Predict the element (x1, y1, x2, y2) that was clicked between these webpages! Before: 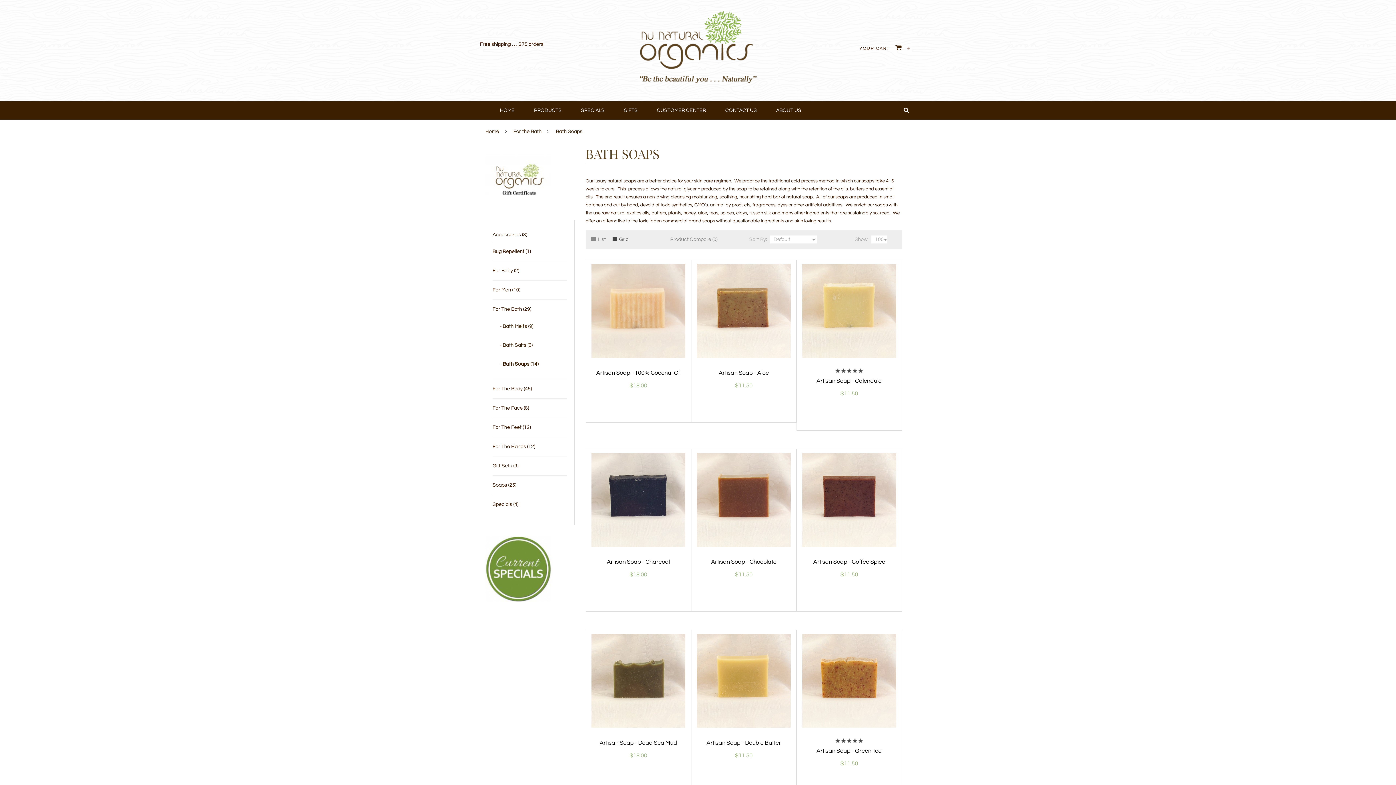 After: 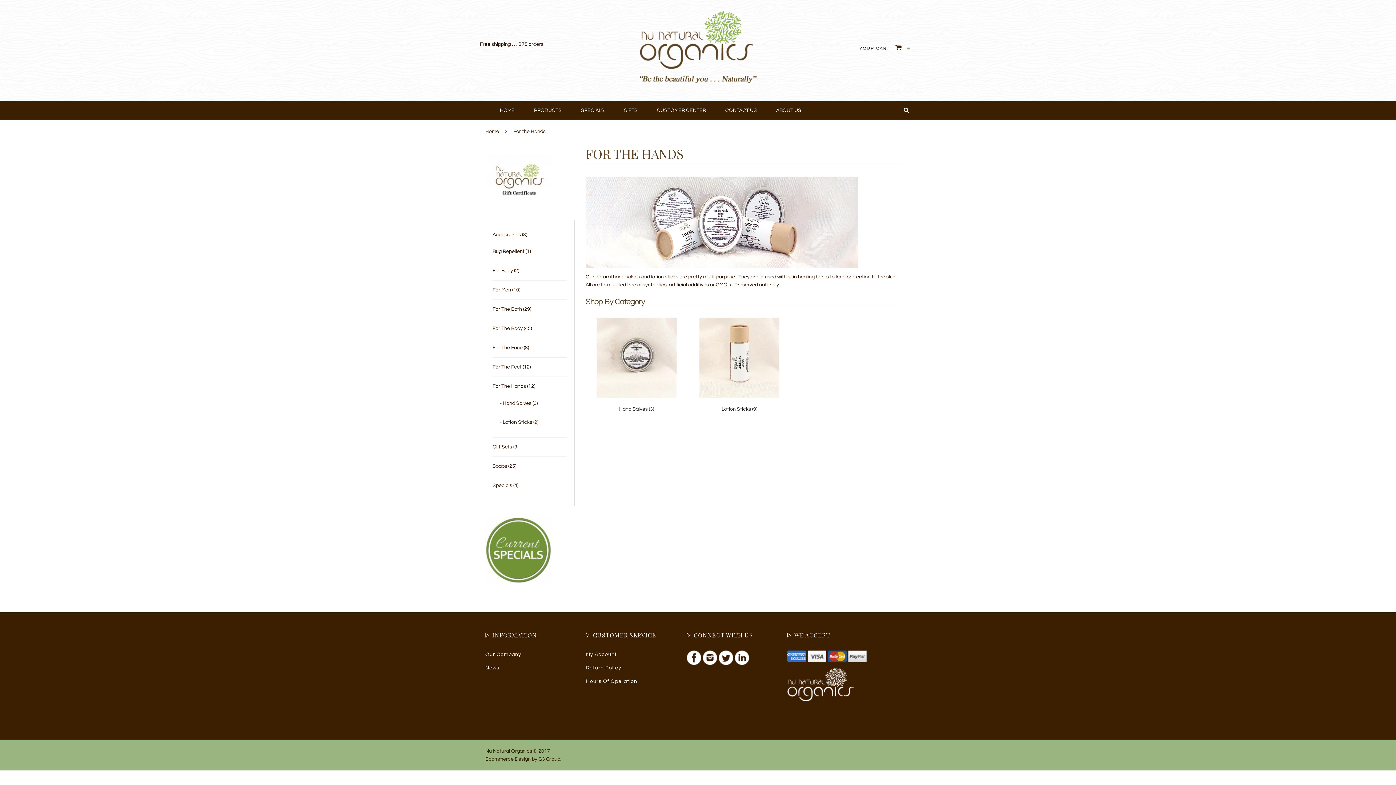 Action: bbox: (492, 444, 535, 449) label: For The Hands (12)